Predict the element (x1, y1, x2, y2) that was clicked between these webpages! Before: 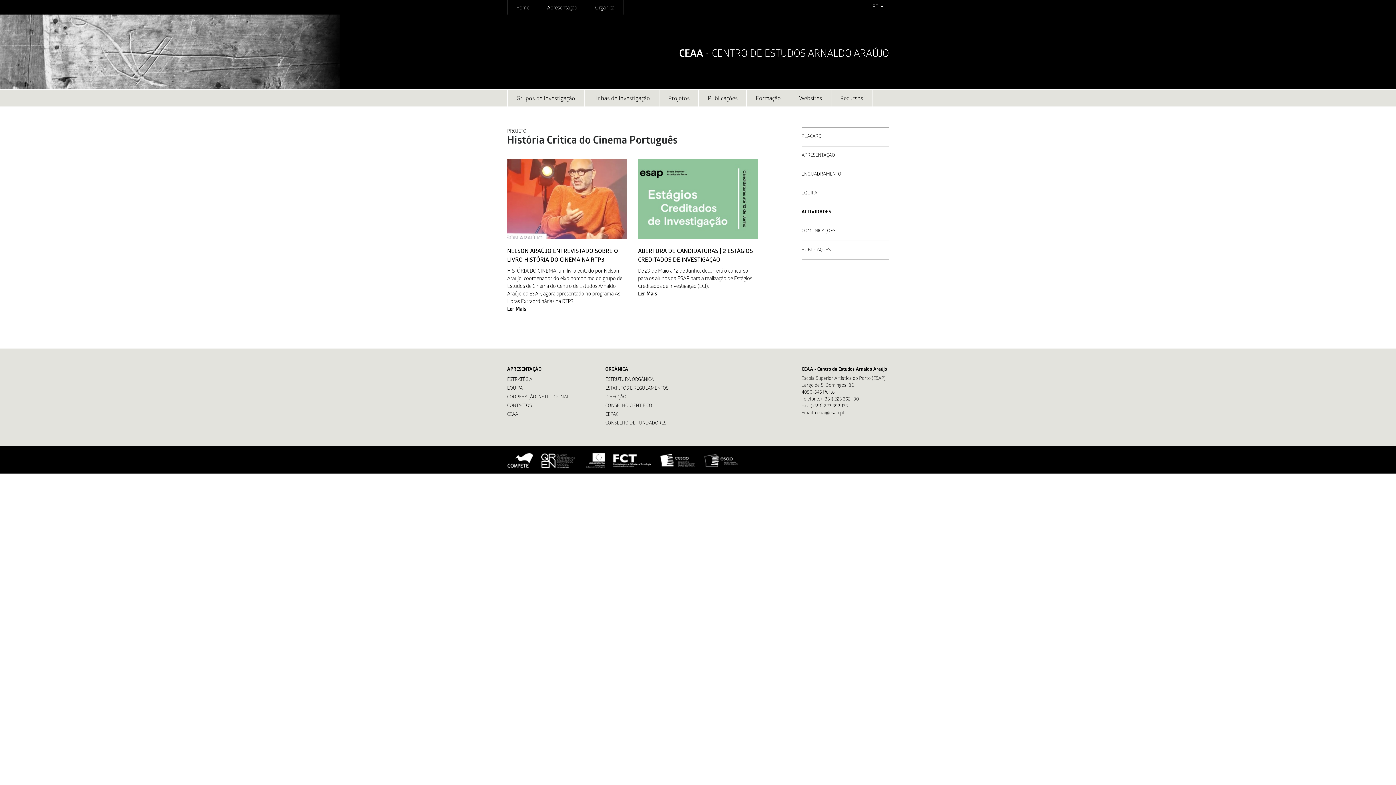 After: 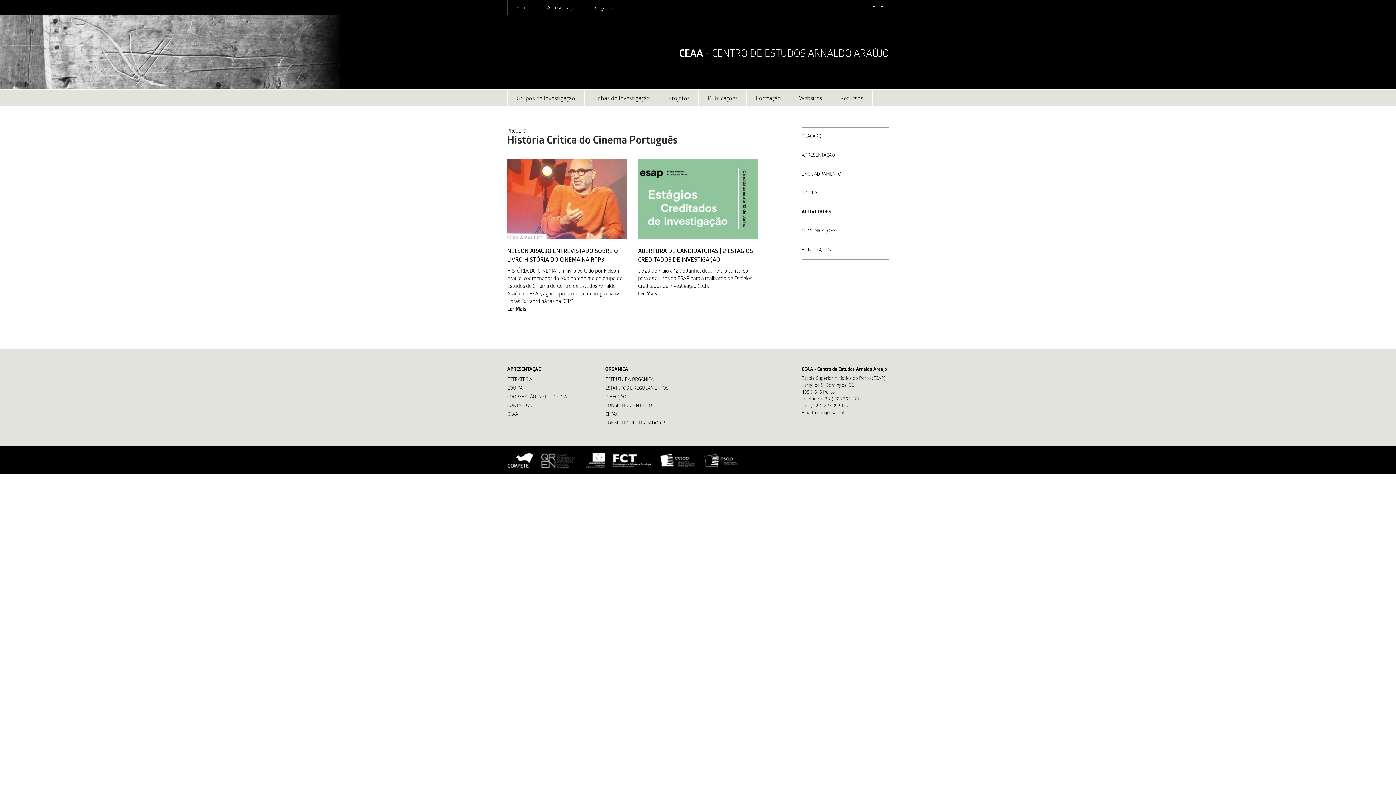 Action: bbox: (541, 453, 577, 467) label: Qren